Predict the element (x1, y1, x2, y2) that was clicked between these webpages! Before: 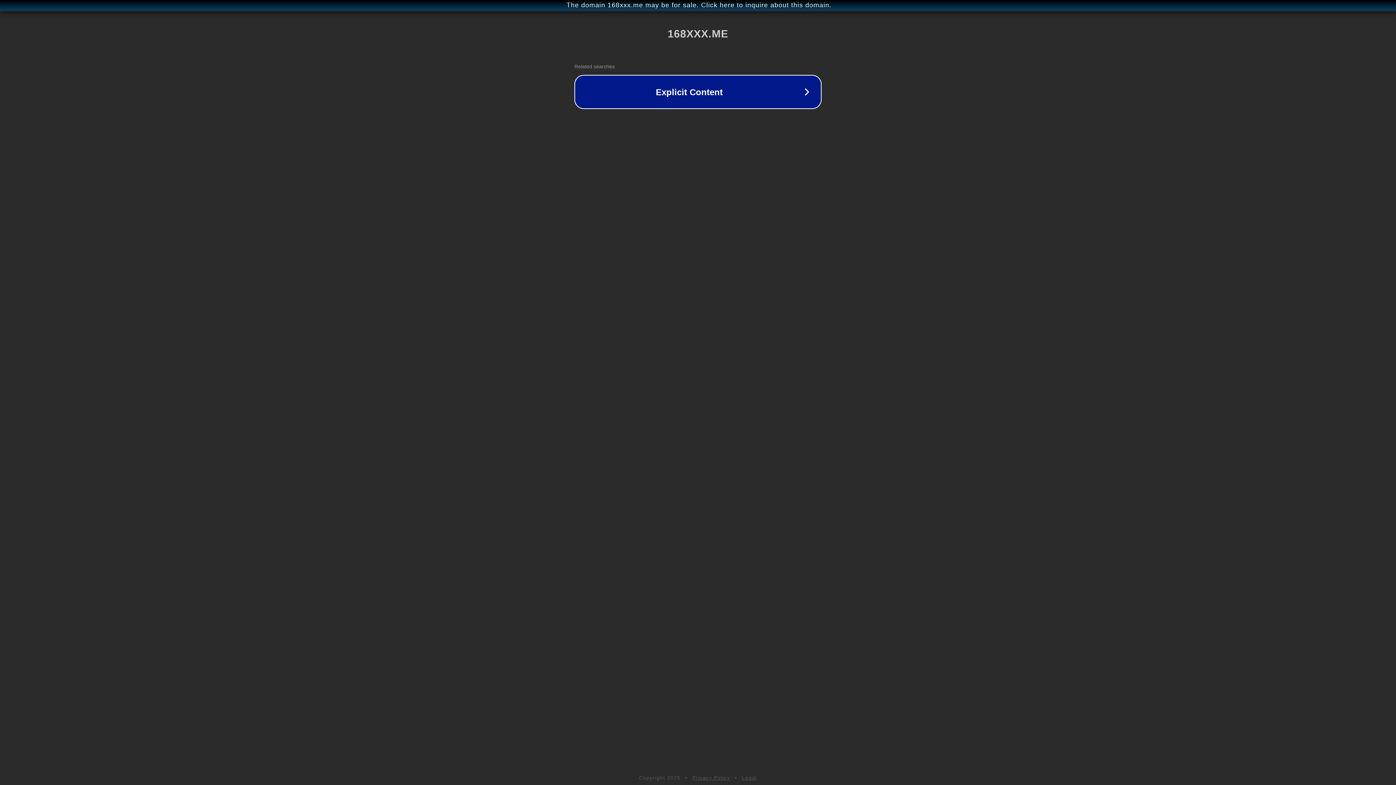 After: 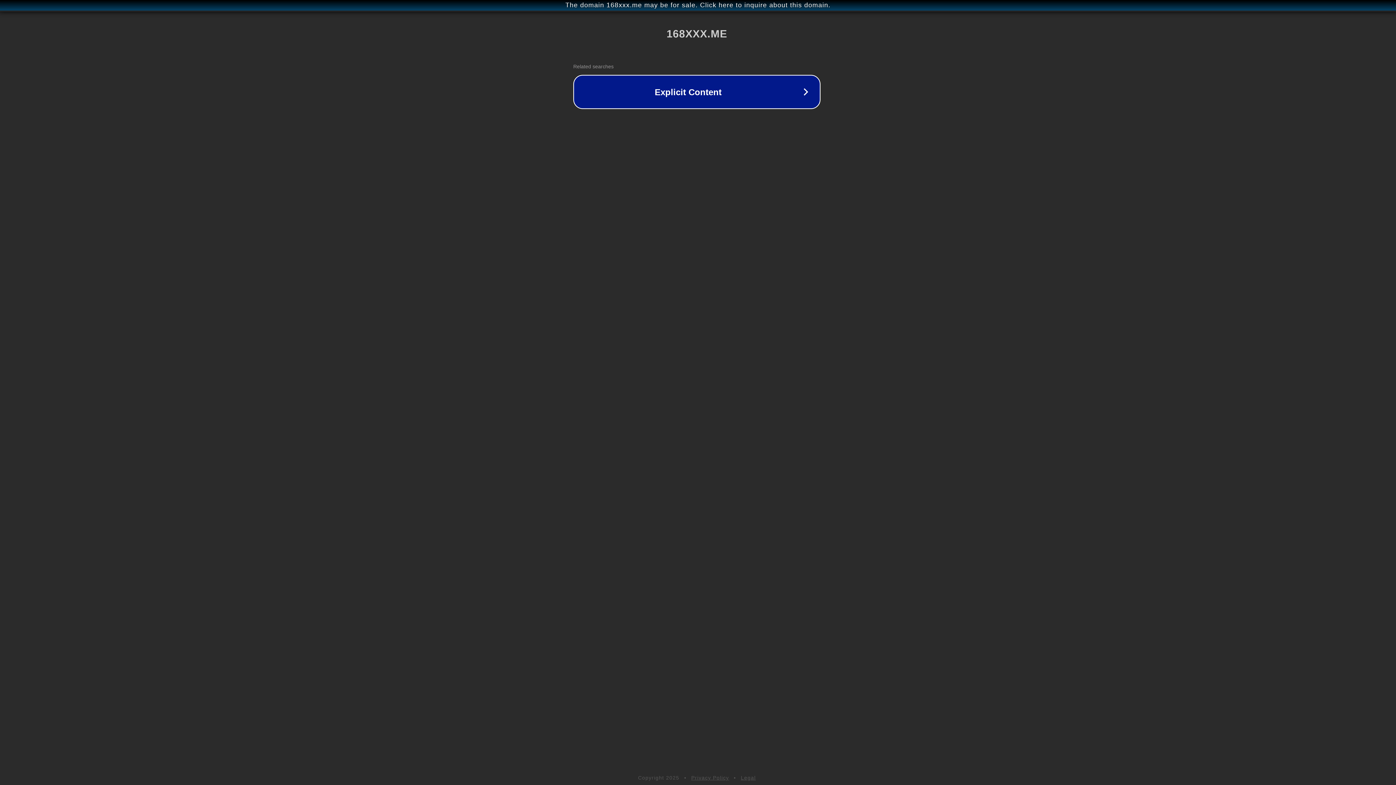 Action: bbox: (1, 1, 1397, 9) label: The domain 168xxx.me may be for sale. Click here to inquire about this domain.